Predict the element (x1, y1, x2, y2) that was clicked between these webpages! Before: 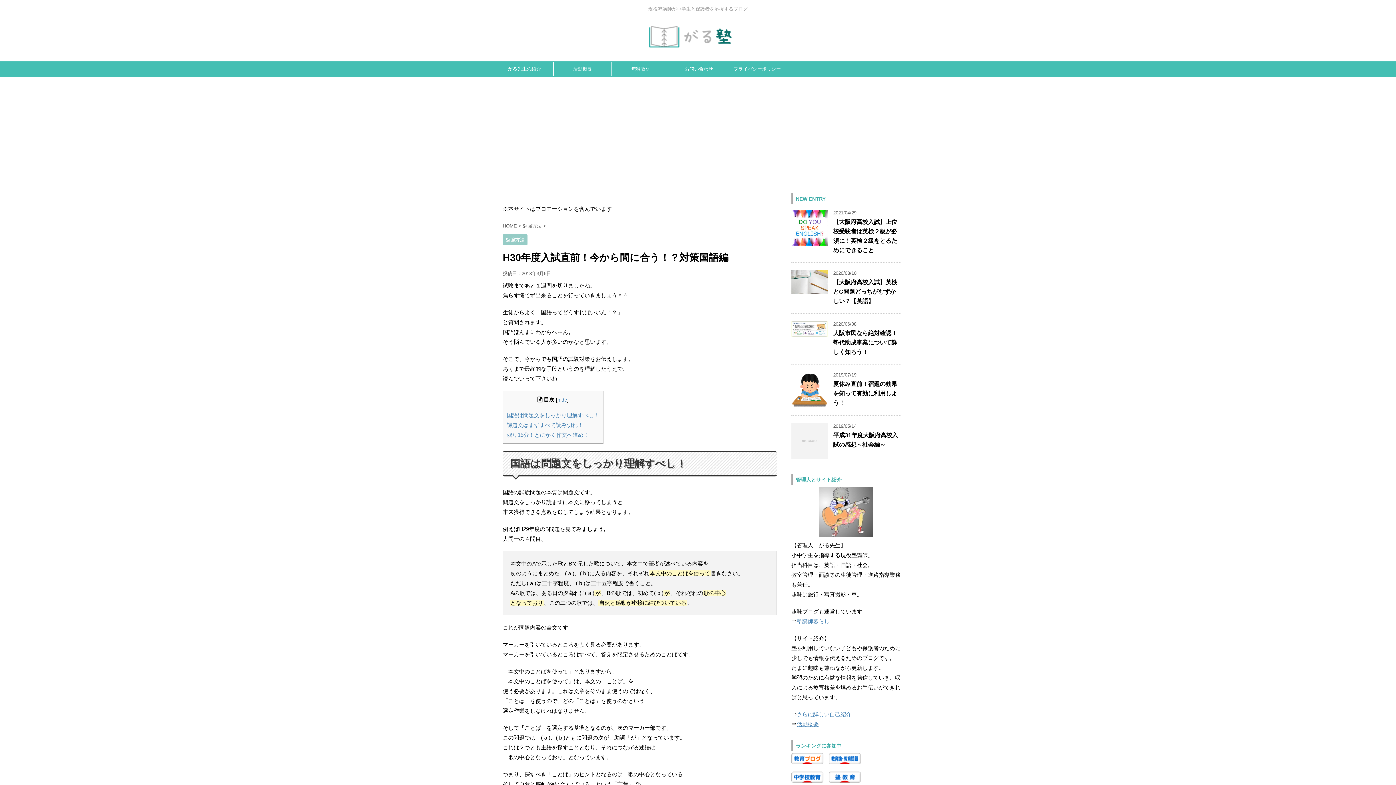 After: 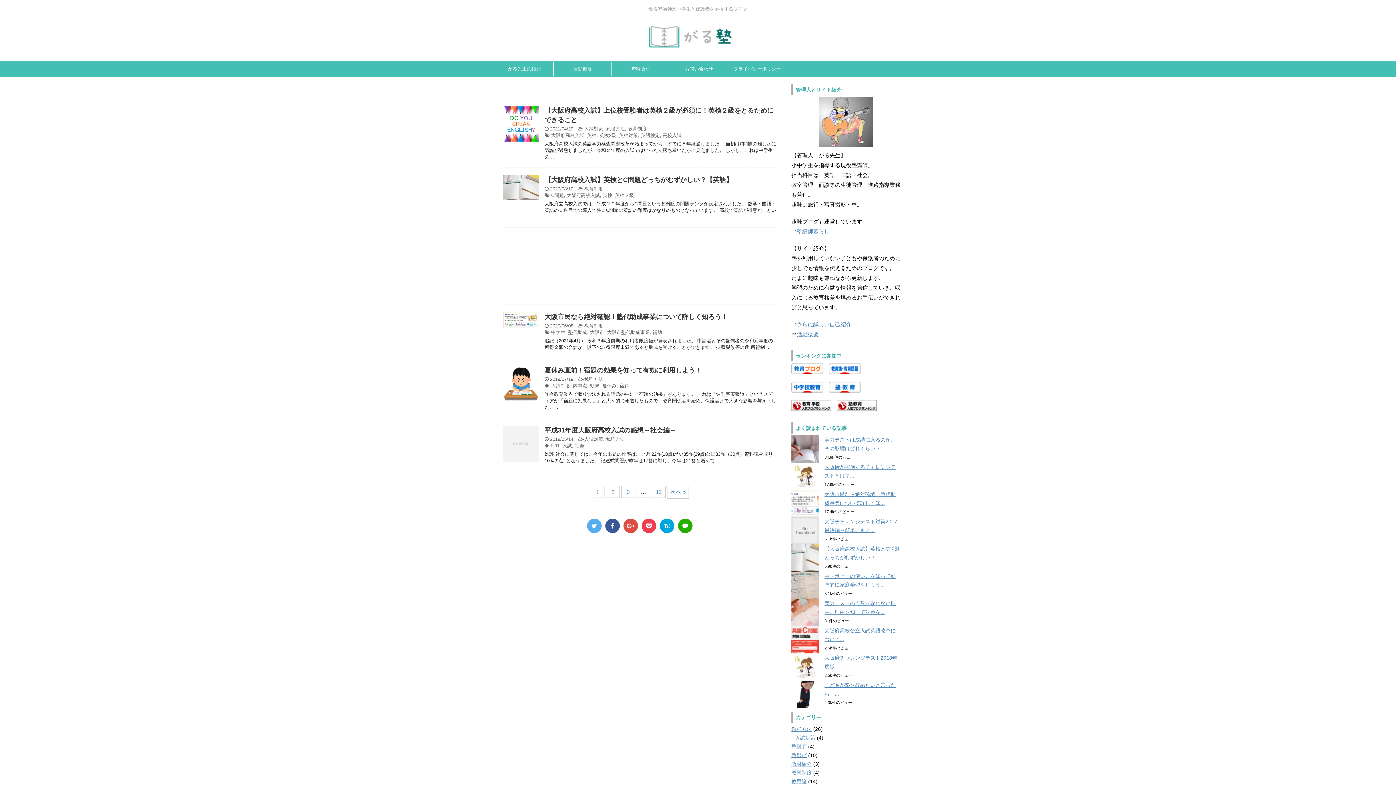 Action: bbox: (625, 47, 770, 56)